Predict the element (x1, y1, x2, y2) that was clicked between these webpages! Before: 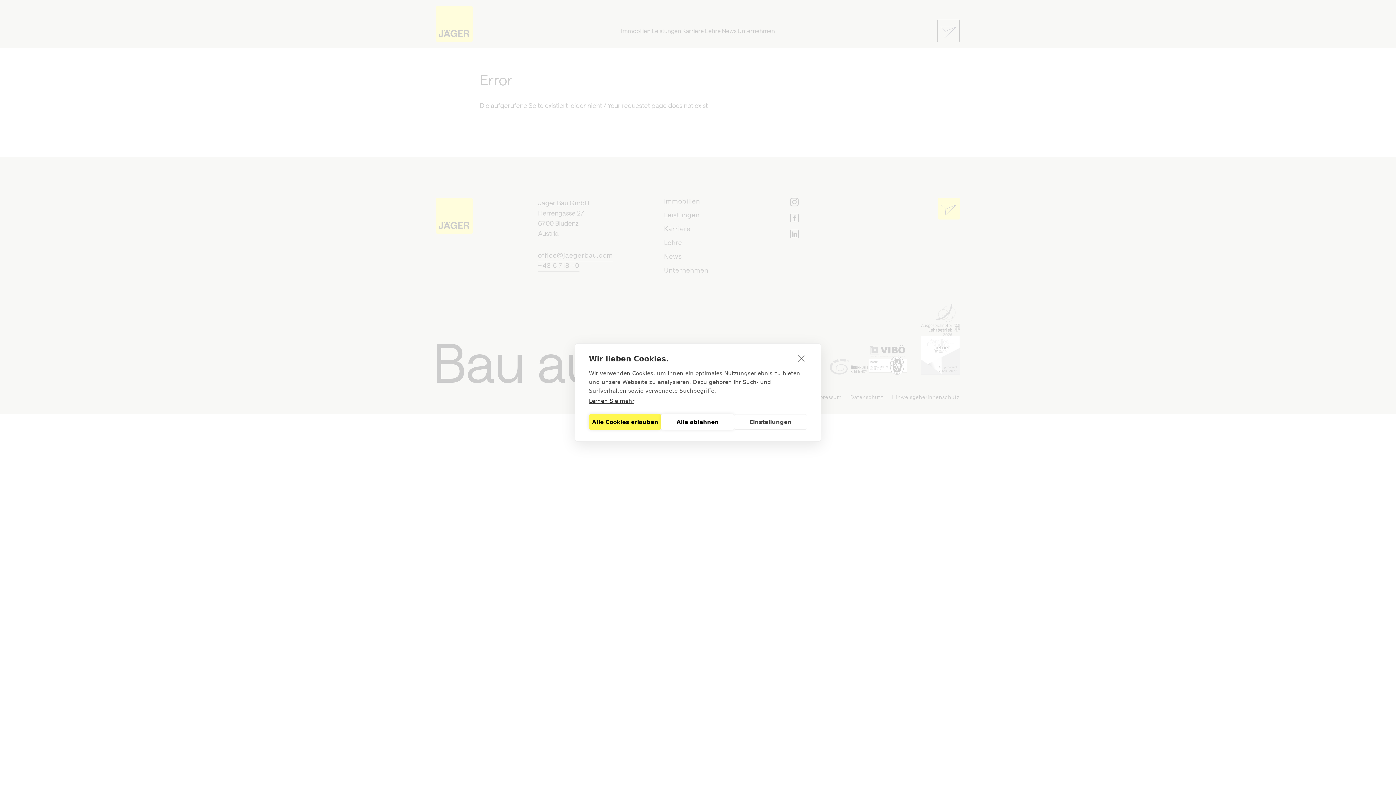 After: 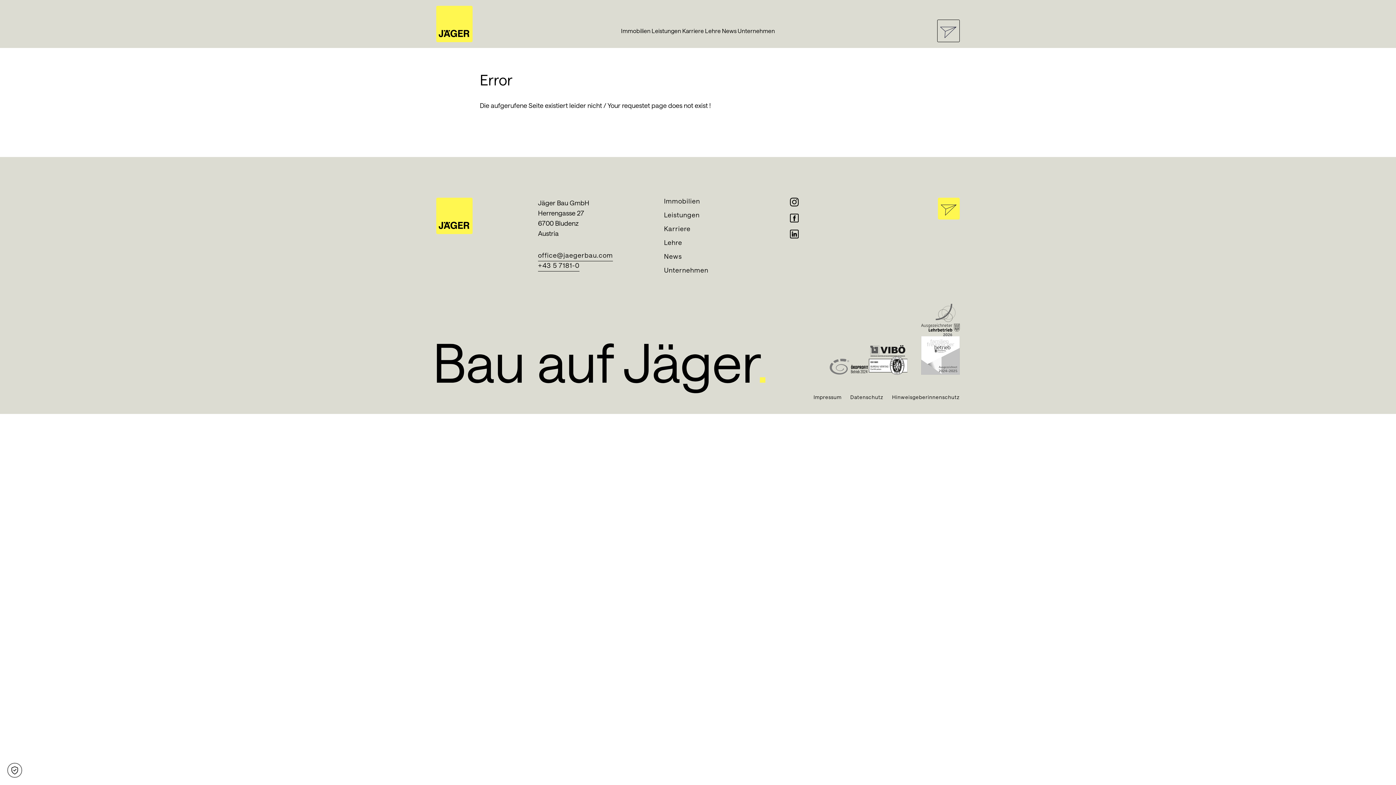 Action: bbox: (661, 414, 734, 430) label: Alle ablehnen